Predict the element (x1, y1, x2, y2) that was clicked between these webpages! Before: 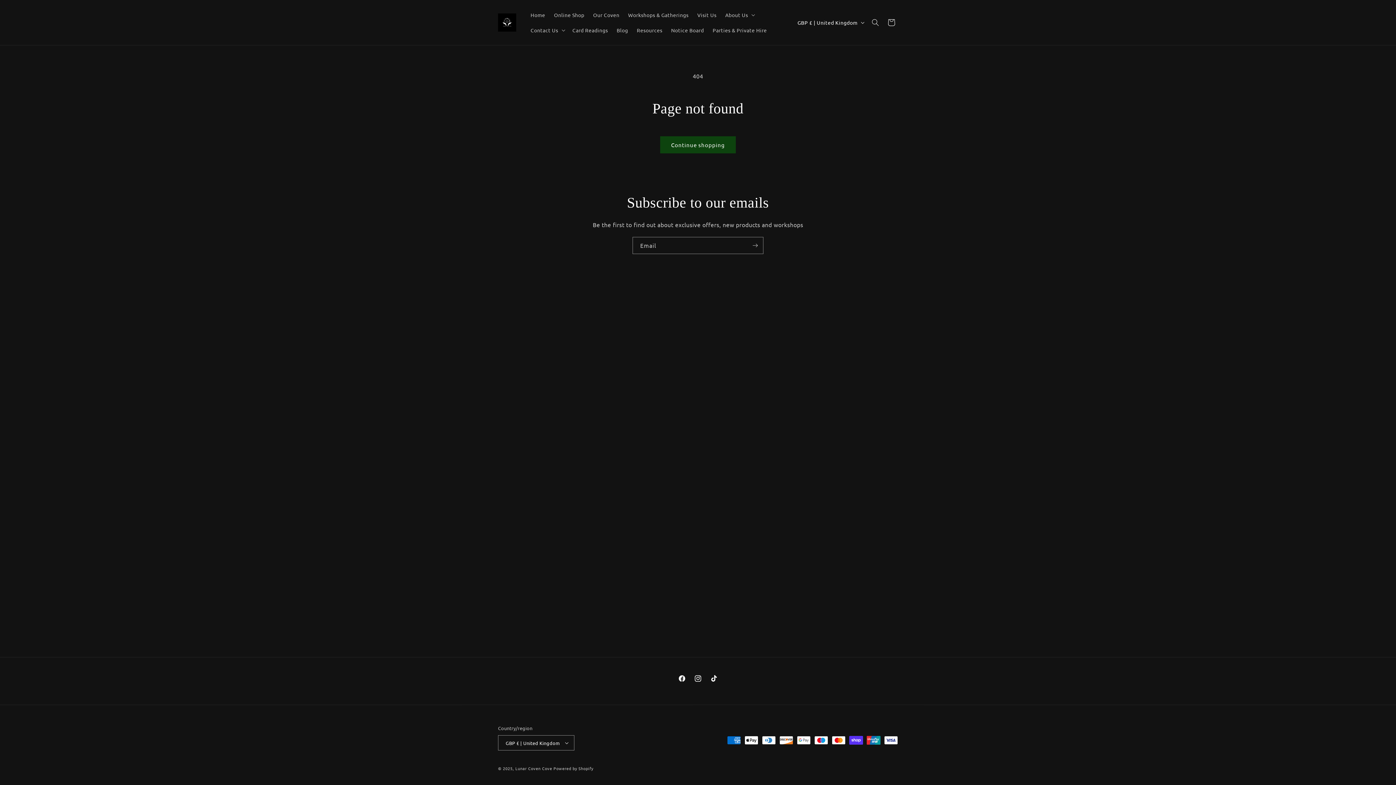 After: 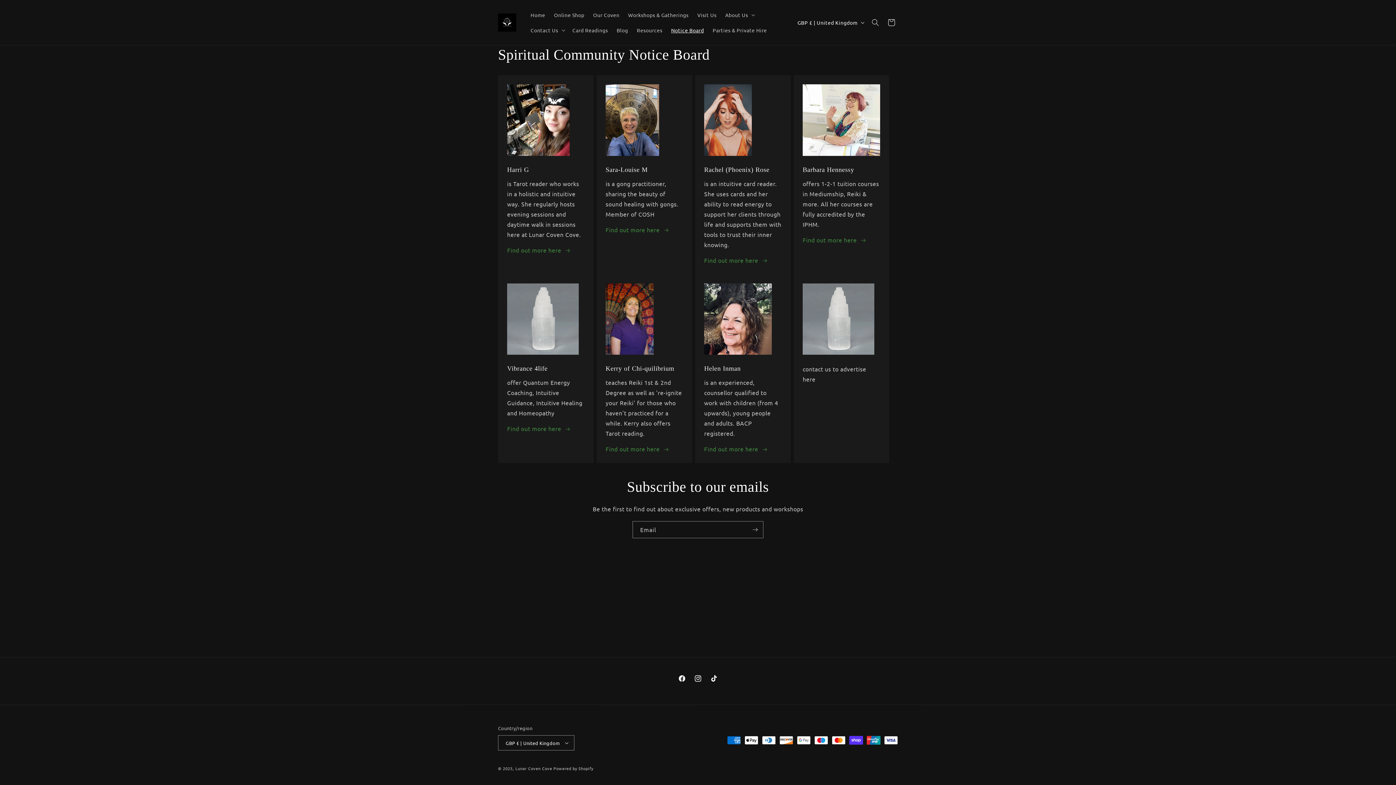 Action: label: Notice Board bbox: (666, 22, 708, 37)